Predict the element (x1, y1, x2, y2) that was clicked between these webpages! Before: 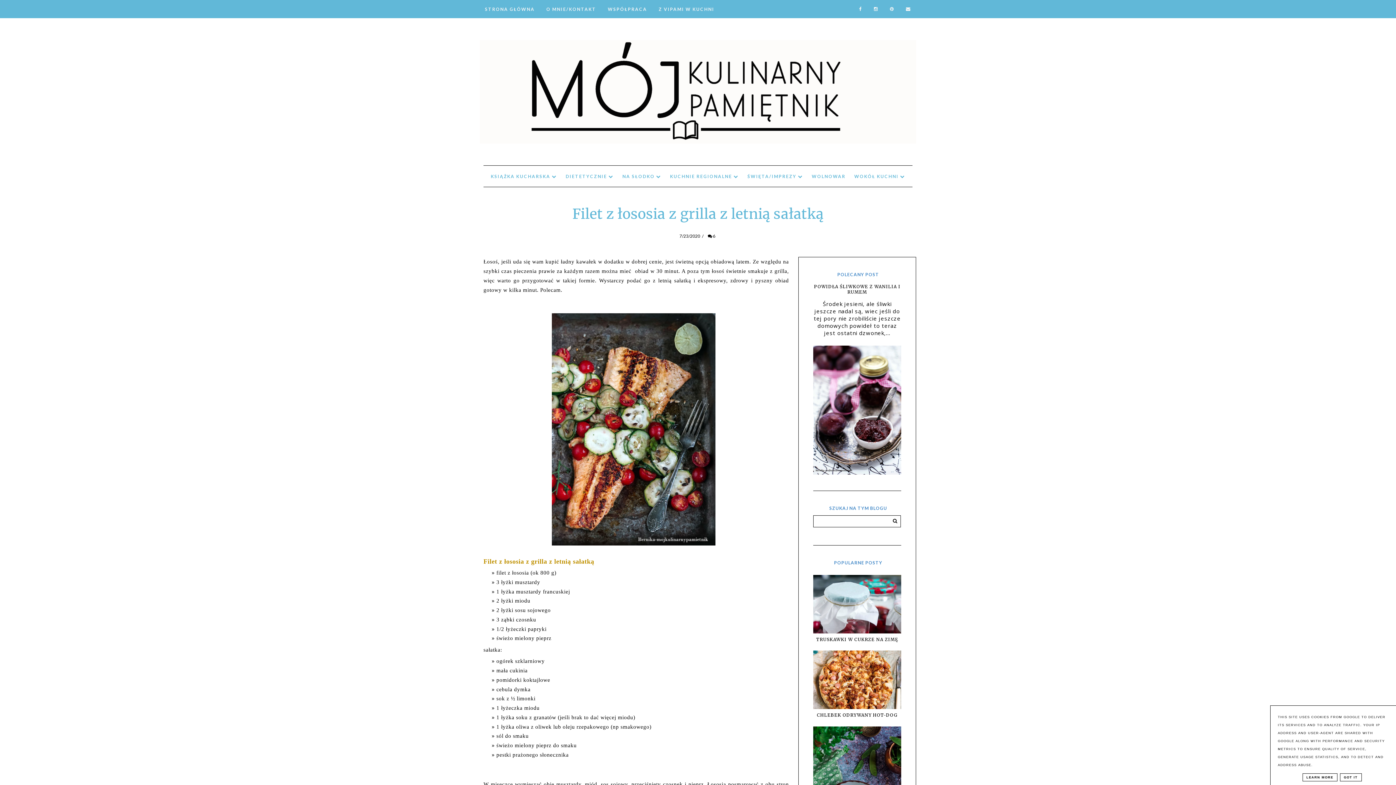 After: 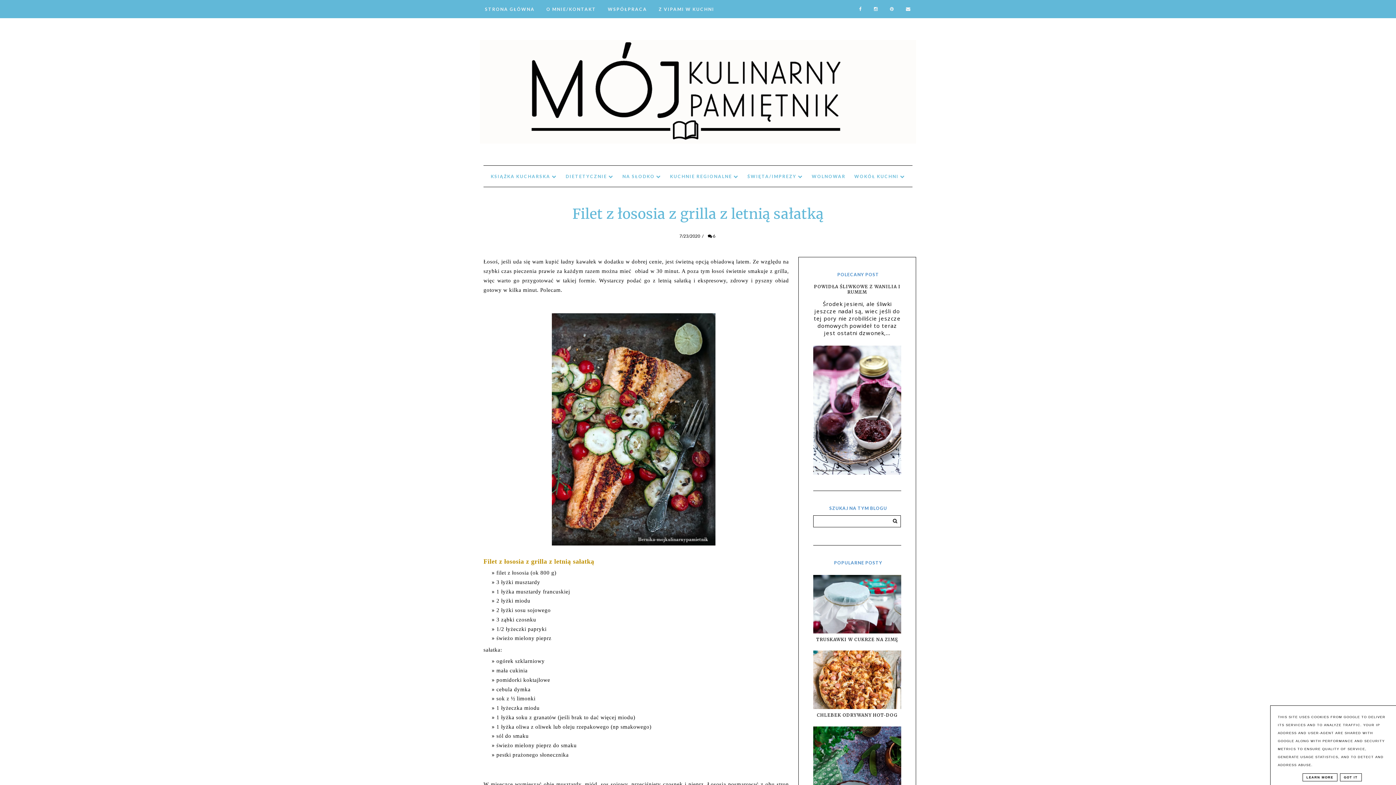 Action: bbox: (487, 173, 560, 179) label: KSIĄŻKA KUCHARSKA 